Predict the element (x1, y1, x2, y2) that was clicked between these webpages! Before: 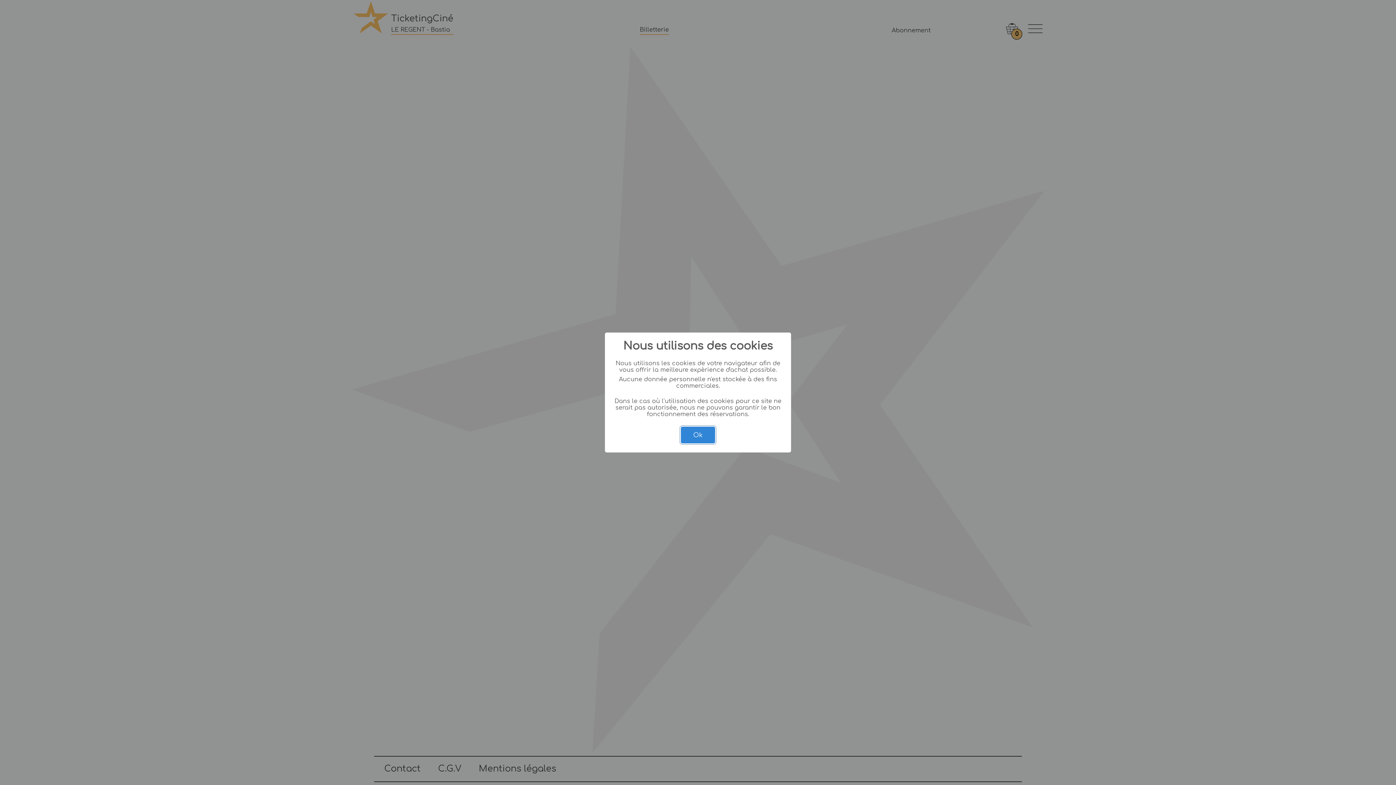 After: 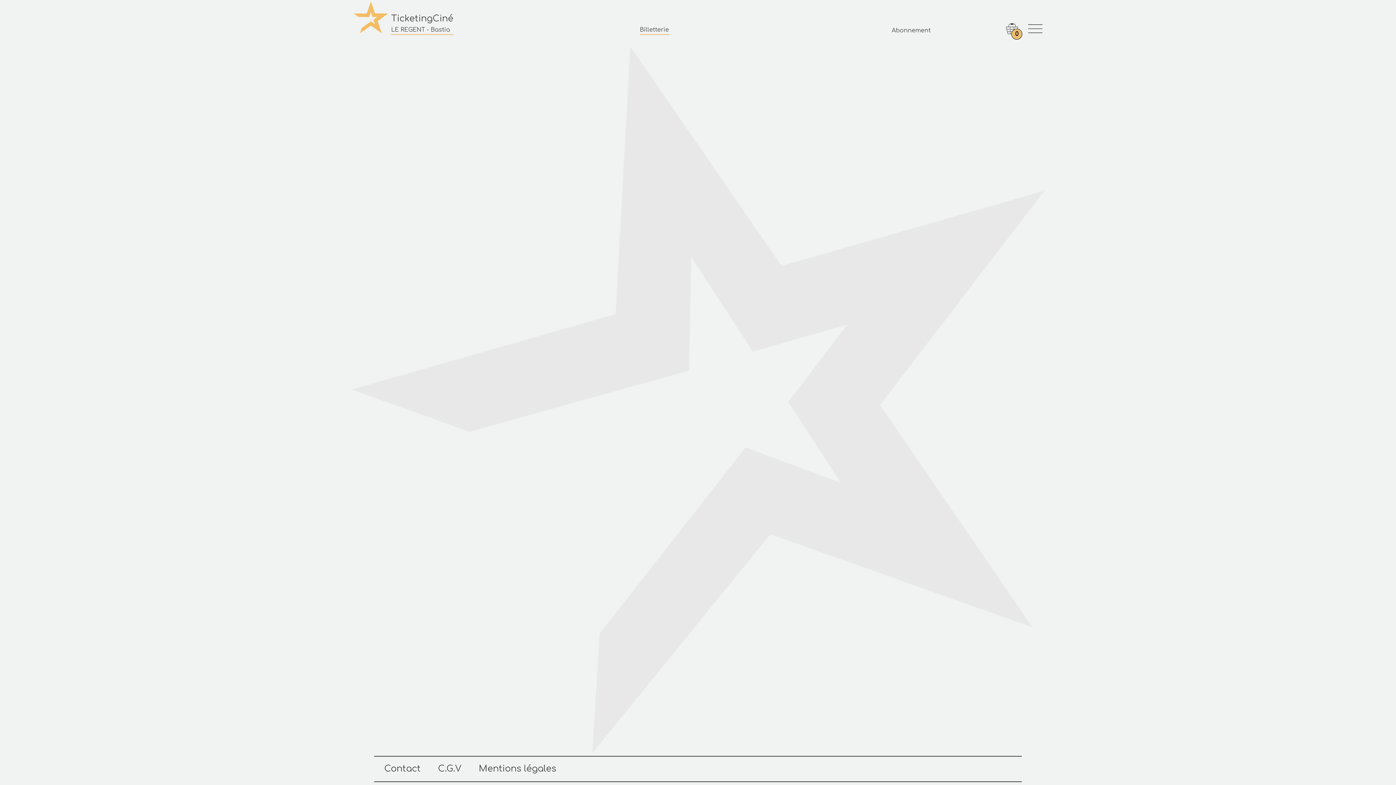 Action: label: Ok bbox: (681, 426, 715, 443)